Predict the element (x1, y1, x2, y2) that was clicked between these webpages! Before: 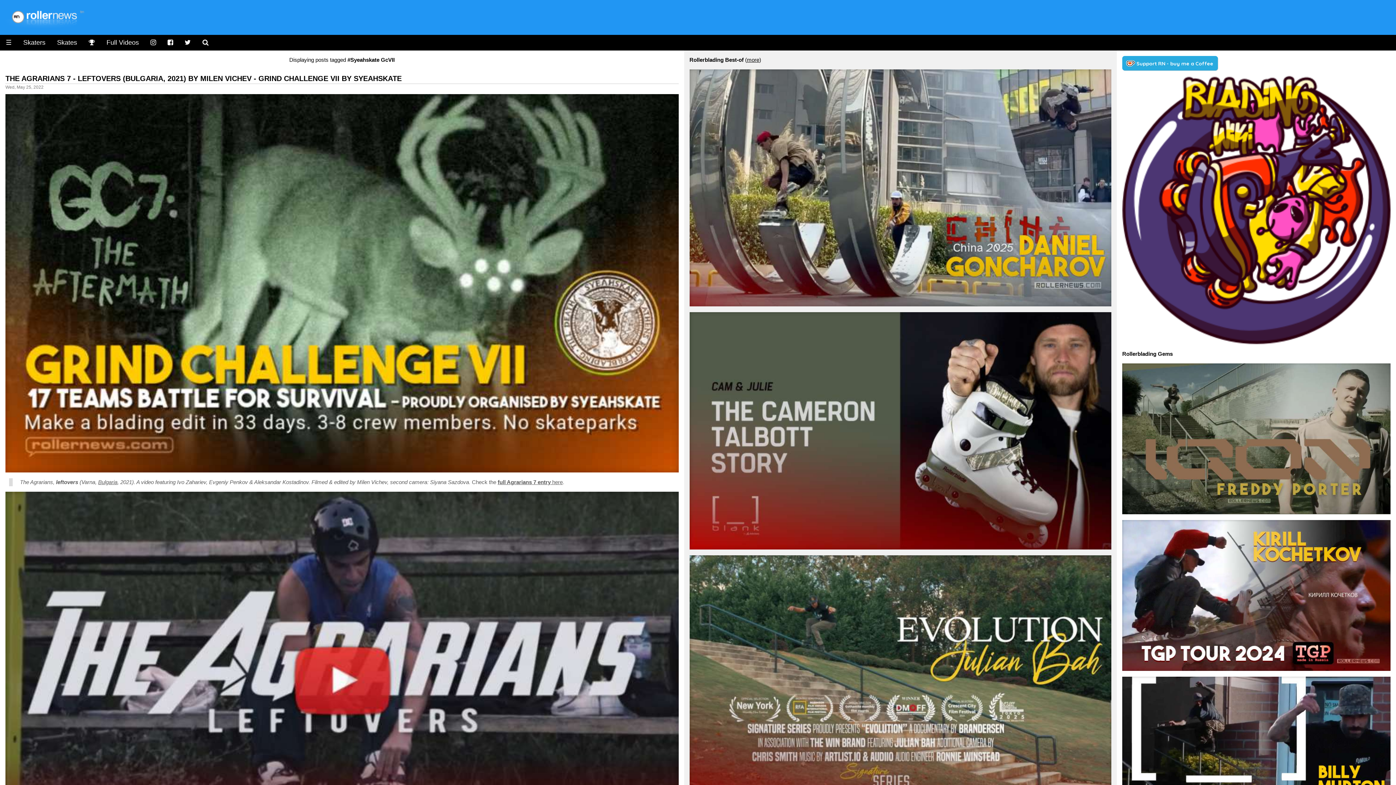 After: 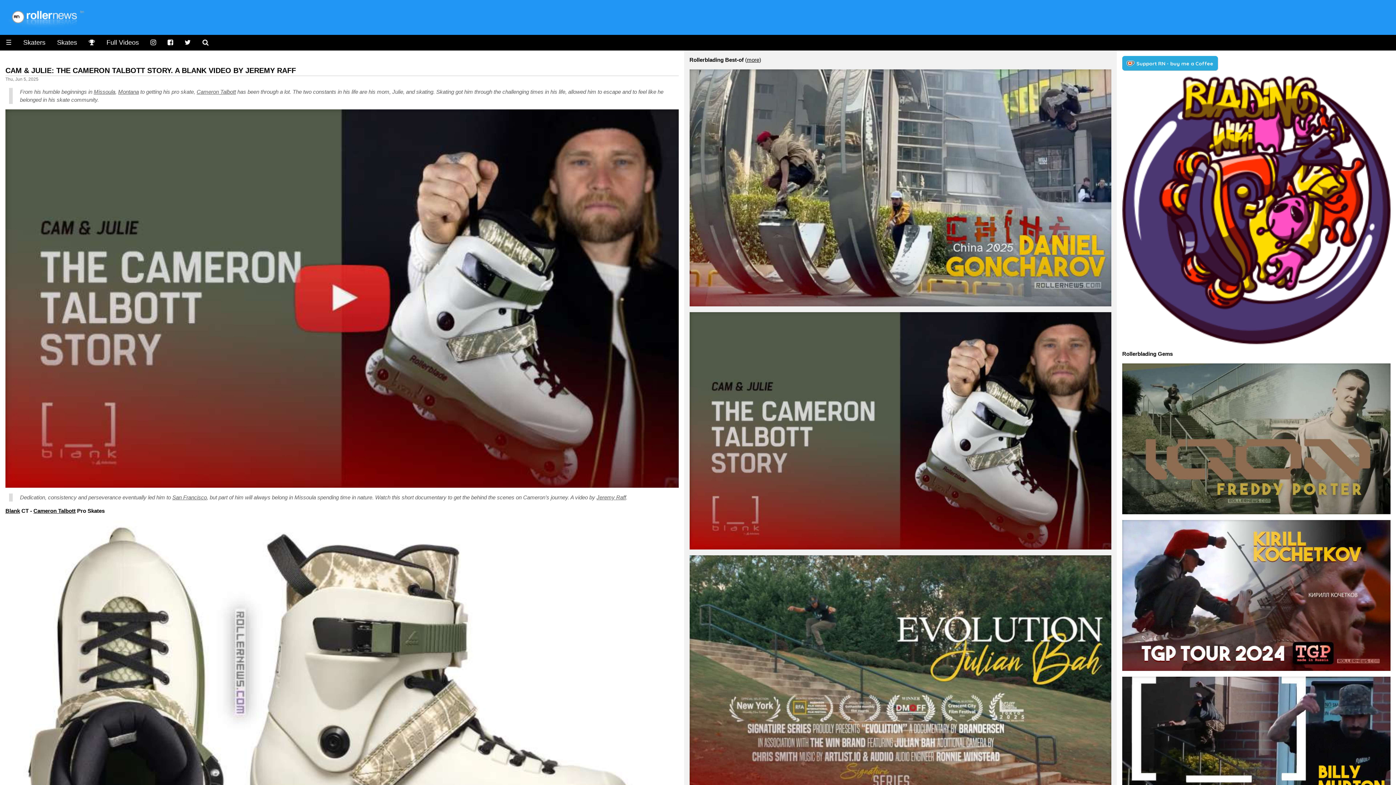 Action: bbox: (689, 542, 1111, 549)